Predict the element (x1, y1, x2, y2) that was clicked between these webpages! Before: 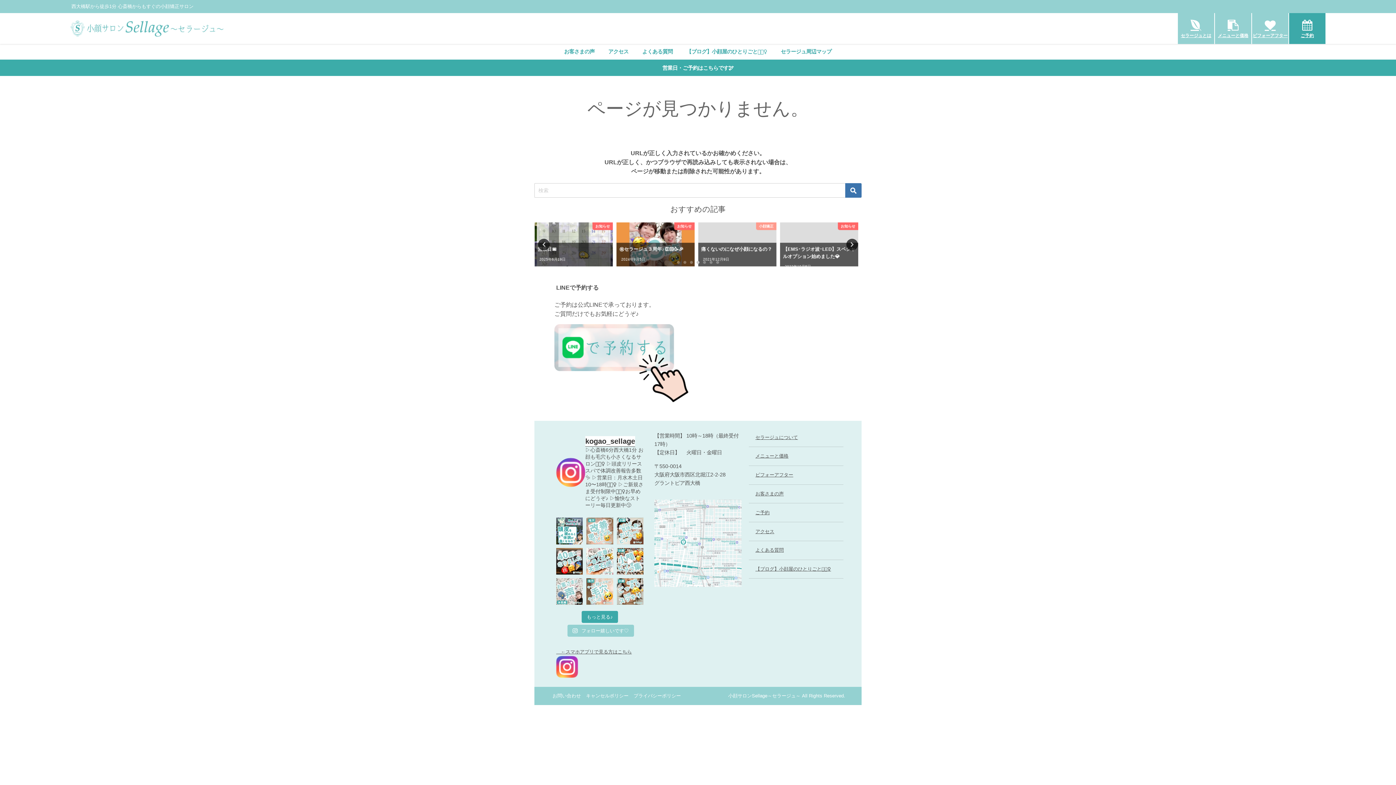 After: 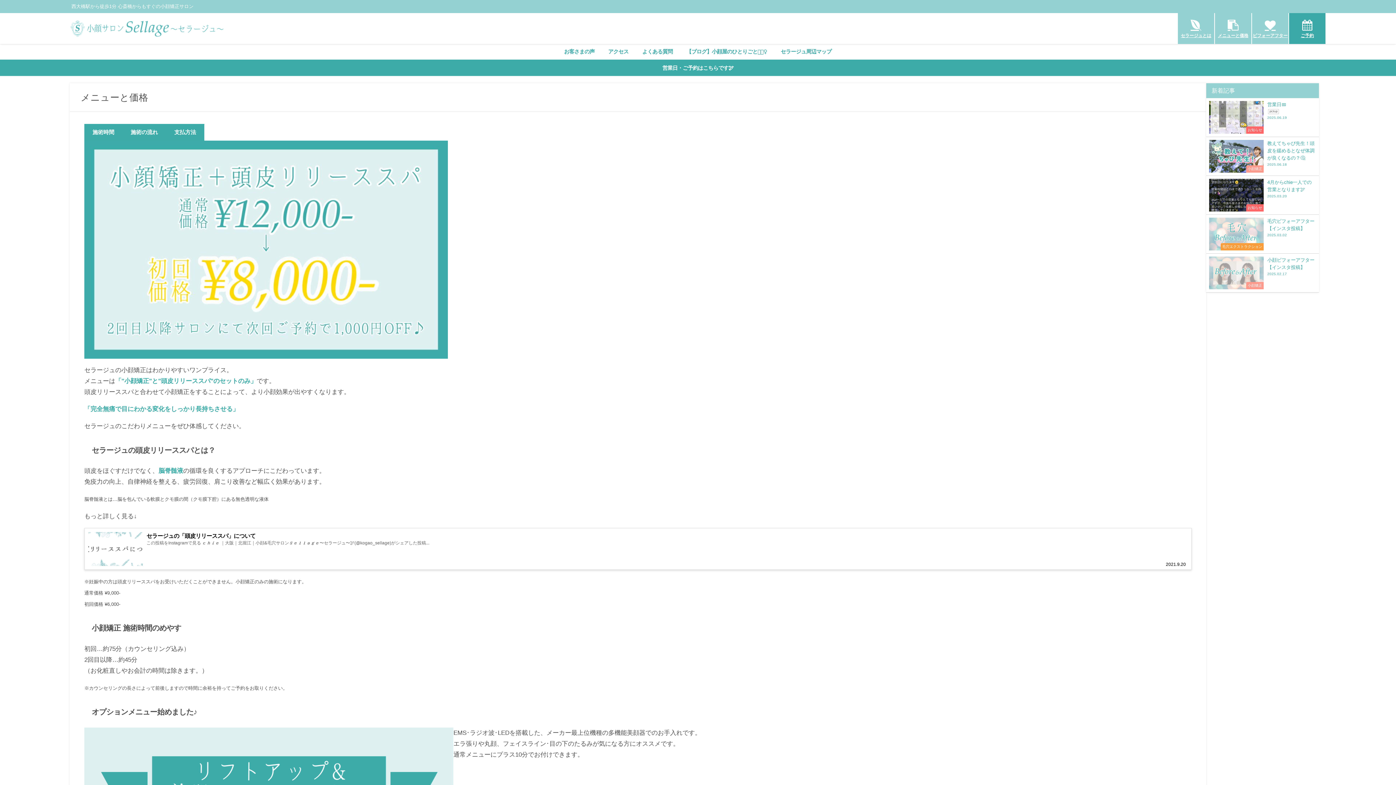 Action: bbox: (750, 449, 841, 463) label: メニューと価格